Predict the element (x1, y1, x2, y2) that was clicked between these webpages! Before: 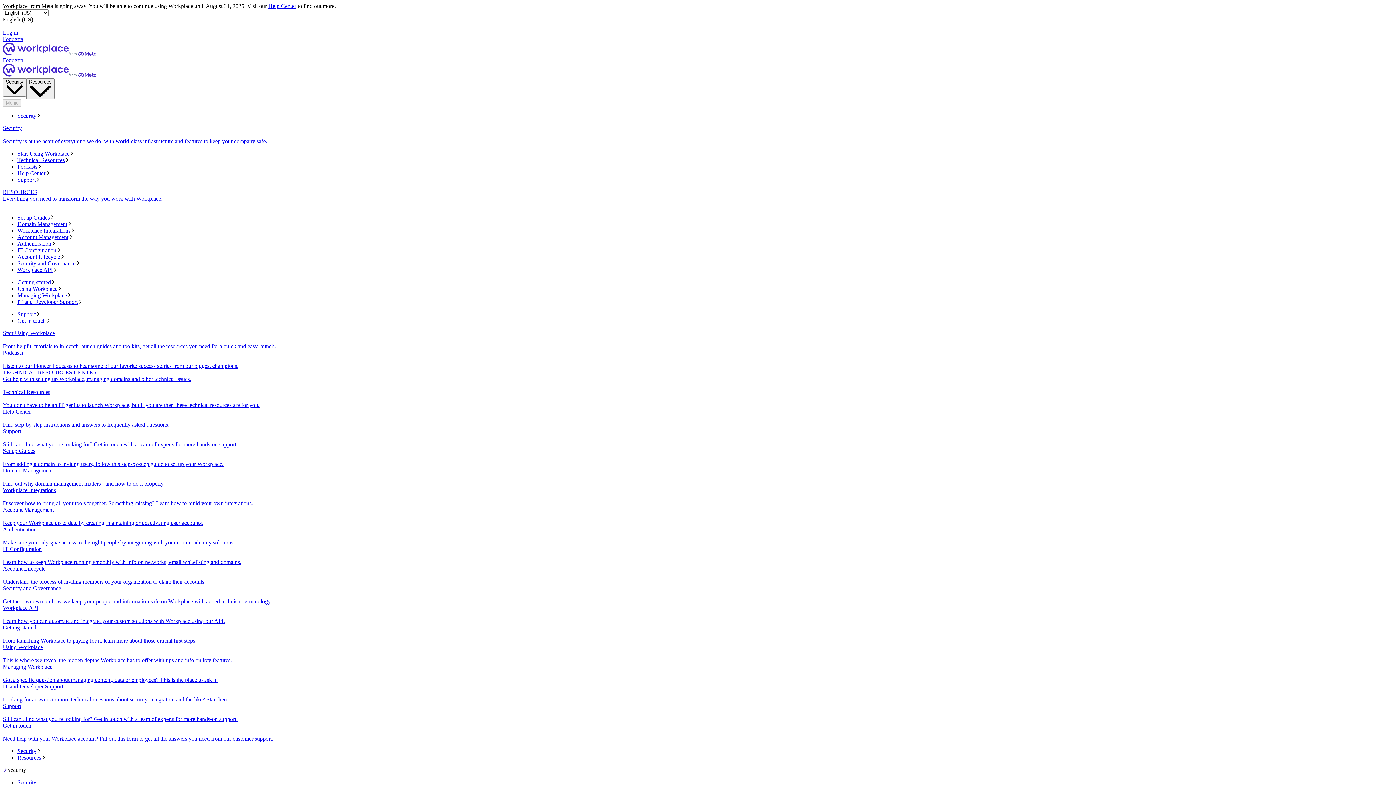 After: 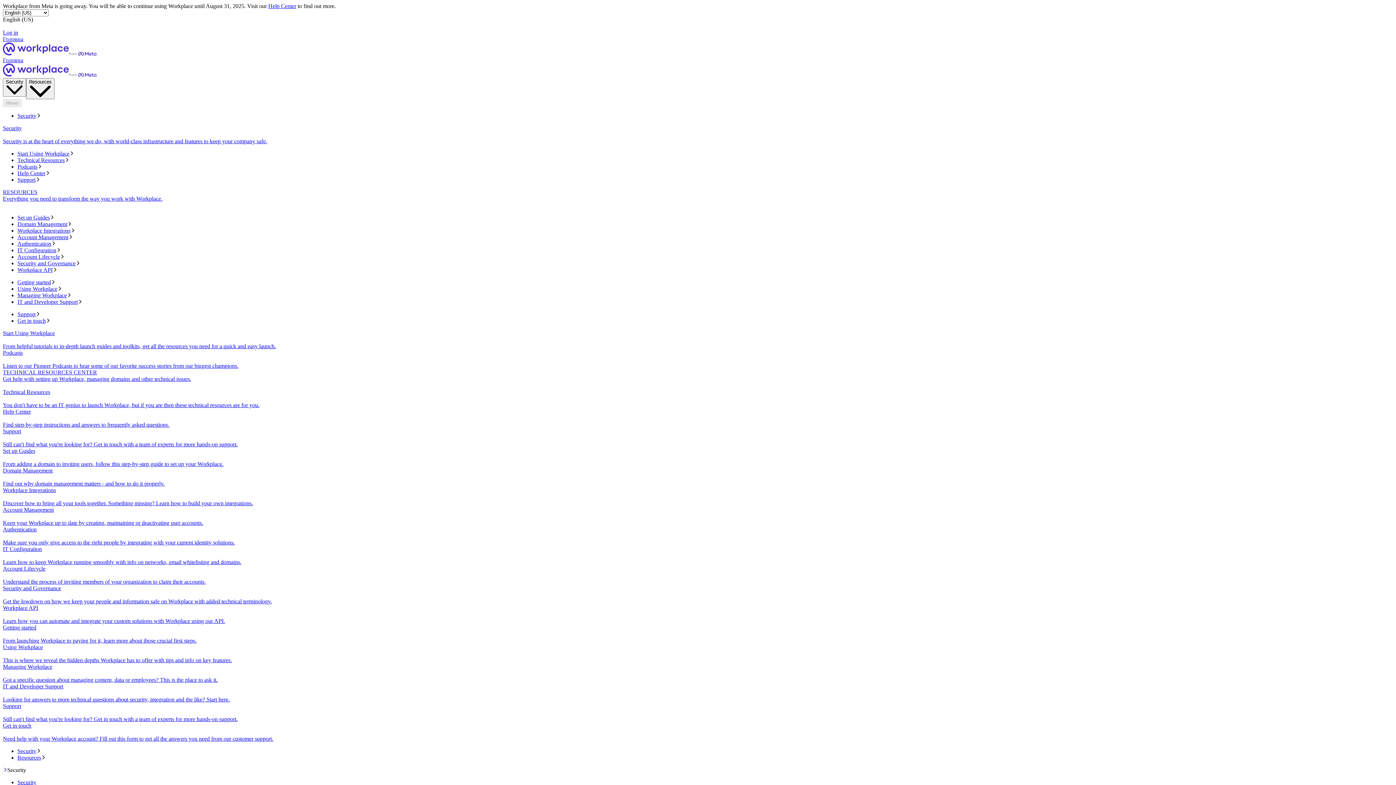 Action: label: Podcasts bbox: (17, 163, 1393, 170)